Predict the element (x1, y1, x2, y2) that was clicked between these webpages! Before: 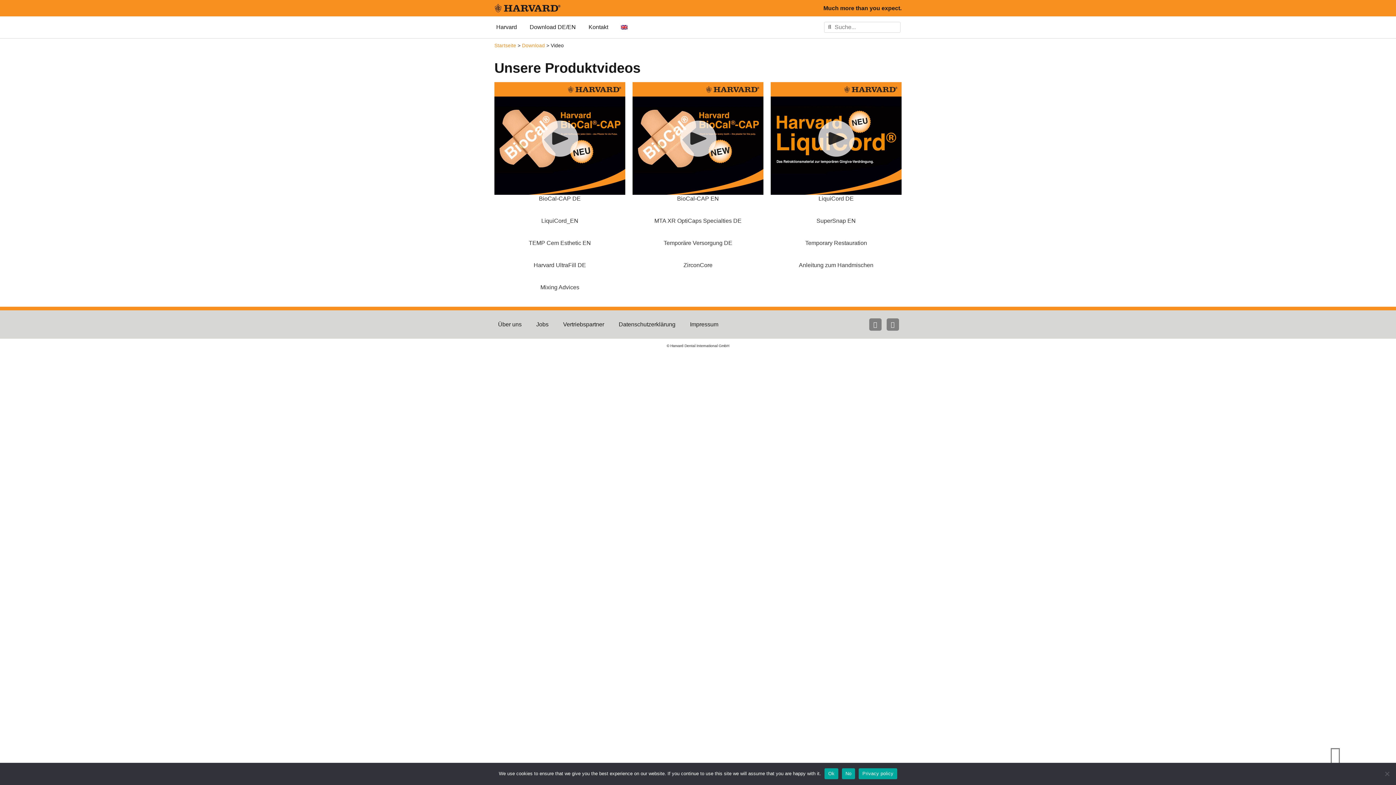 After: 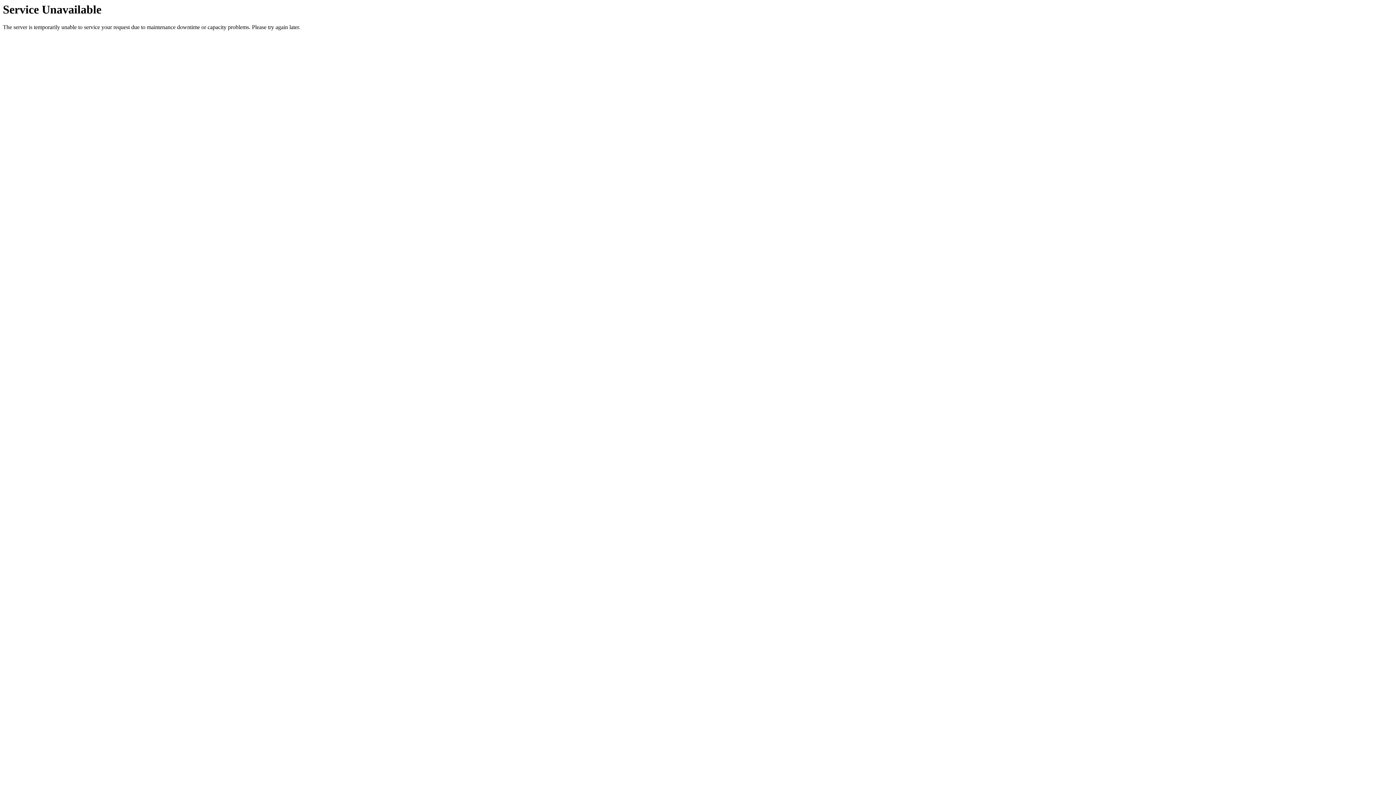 Action: bbox: (526, 18, 579, 36) label: Download DE/EN